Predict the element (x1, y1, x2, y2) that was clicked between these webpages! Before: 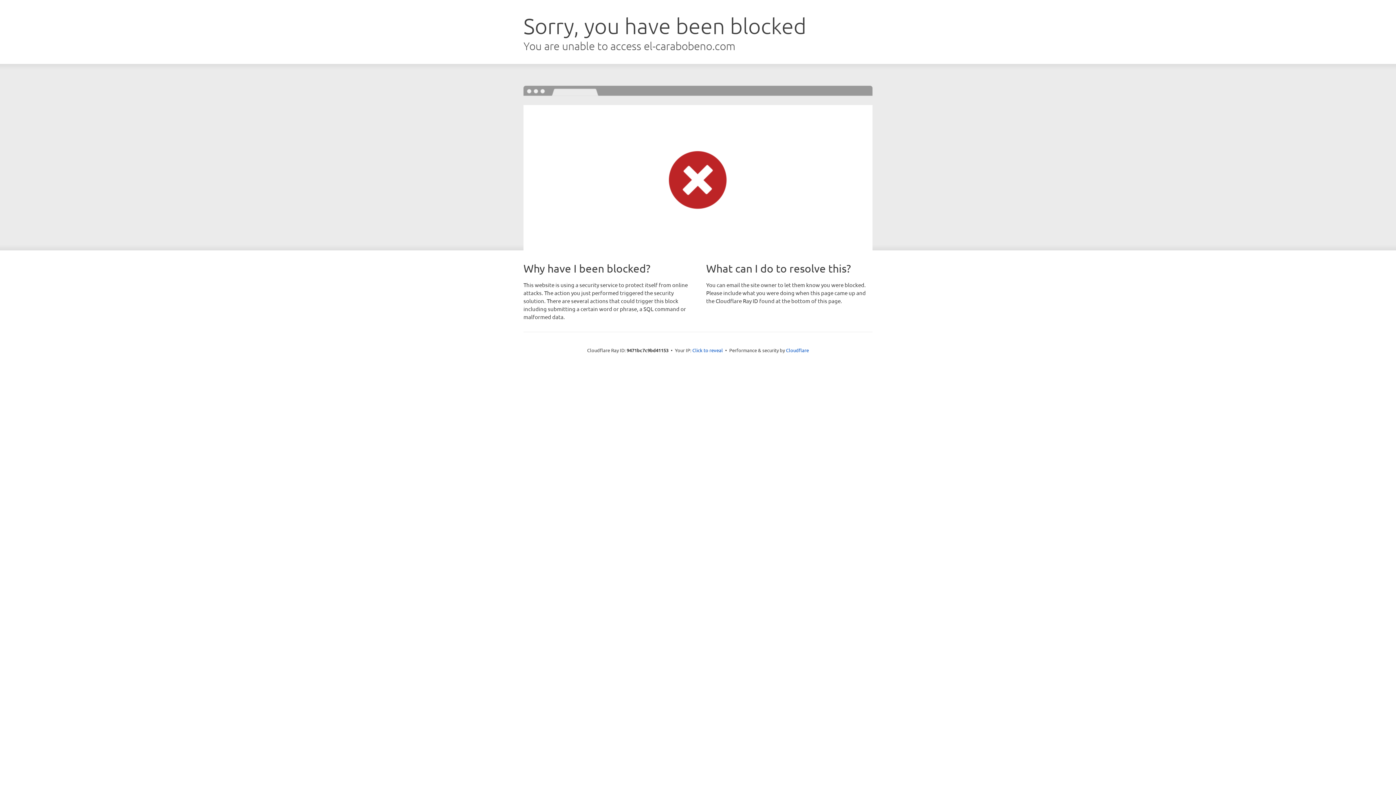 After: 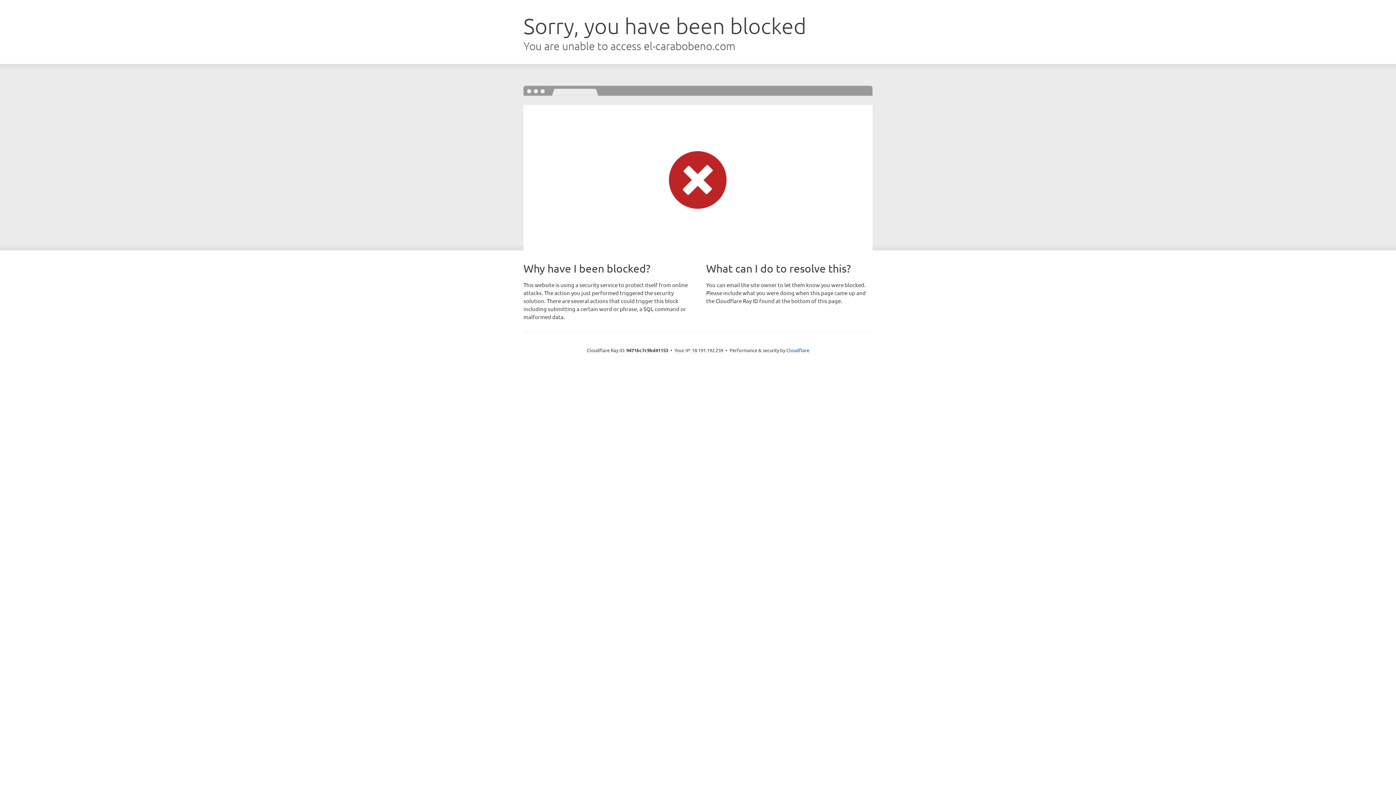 Action: label: Click to reveal bbox: (692, 346, 723, 353)